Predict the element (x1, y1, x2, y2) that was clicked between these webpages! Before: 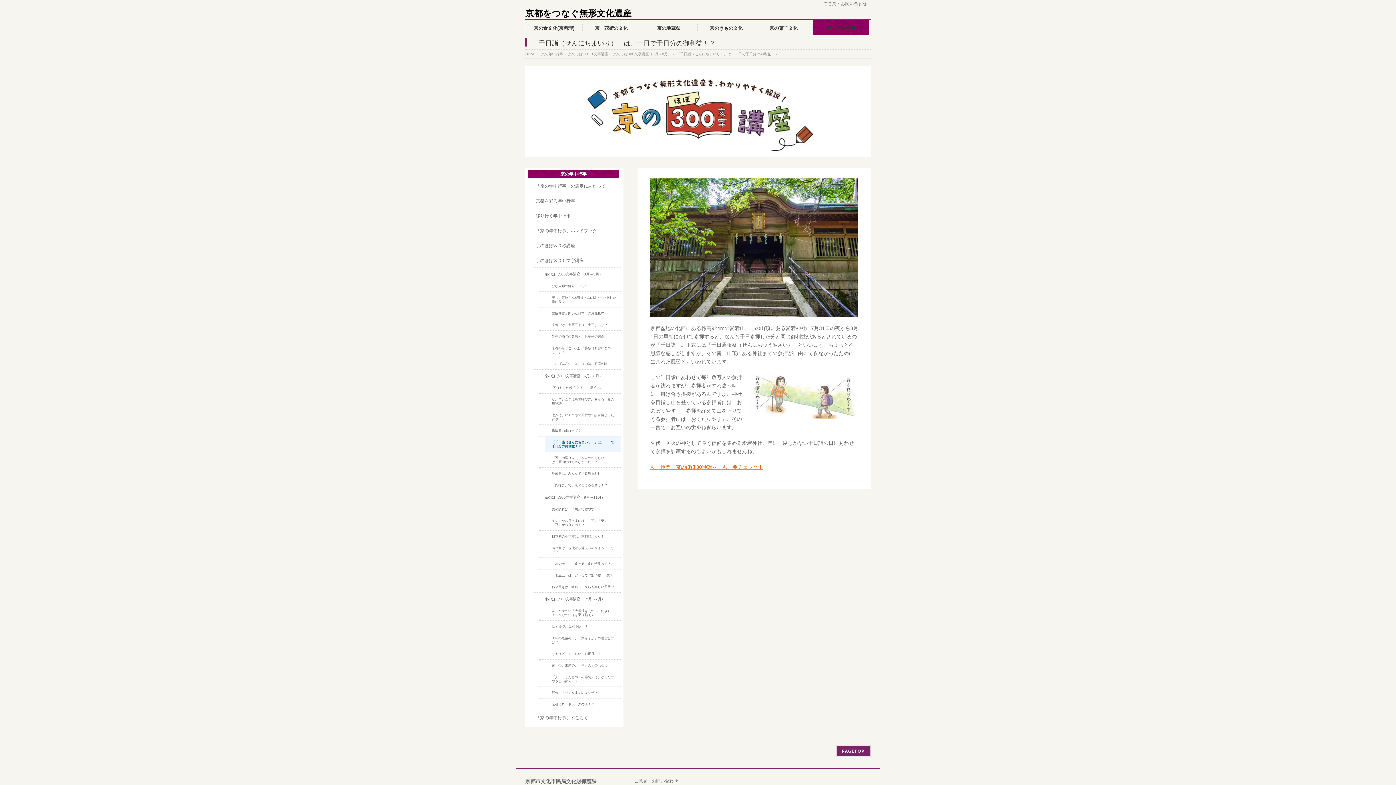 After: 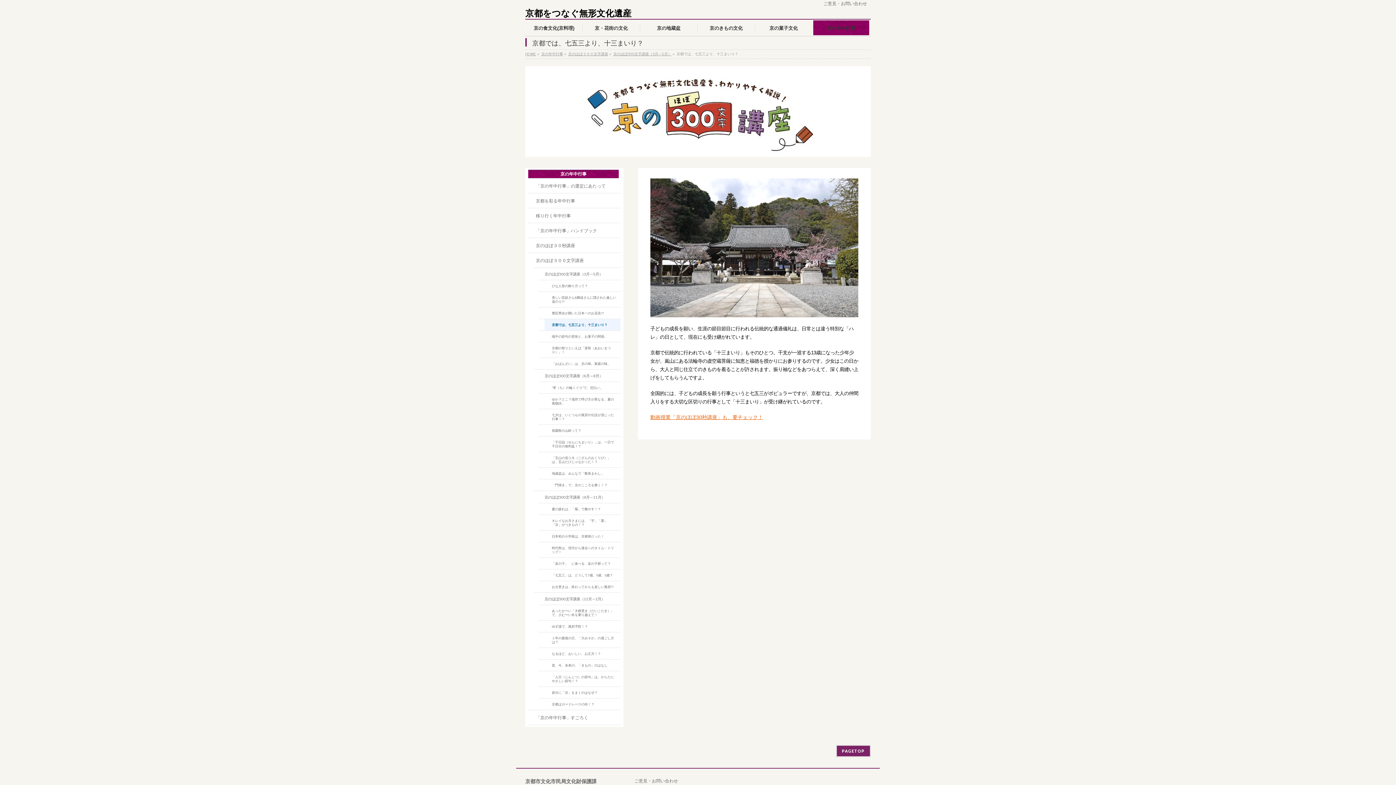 Action: label: 京都では、七五三より、十三まいり？ bbox: (544, 319, 620, 330)